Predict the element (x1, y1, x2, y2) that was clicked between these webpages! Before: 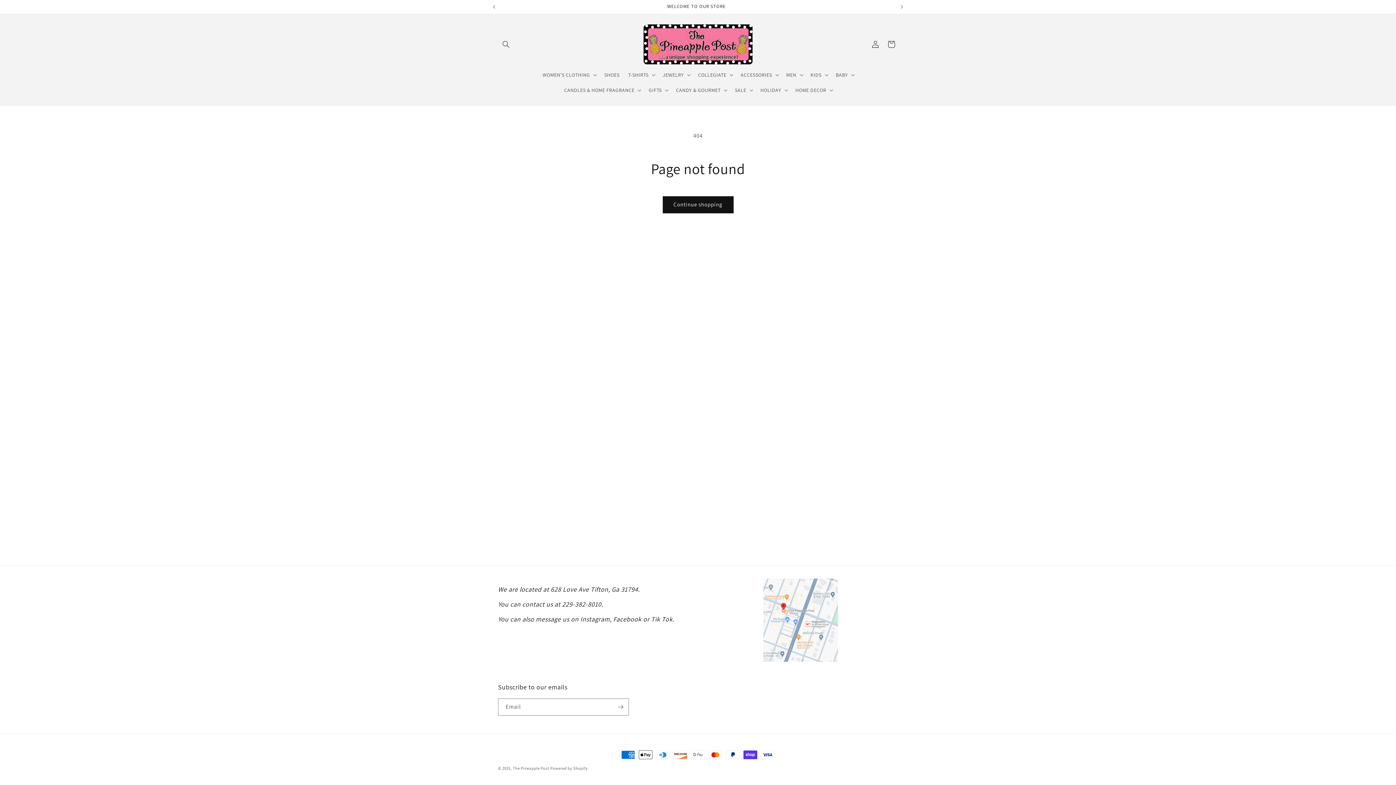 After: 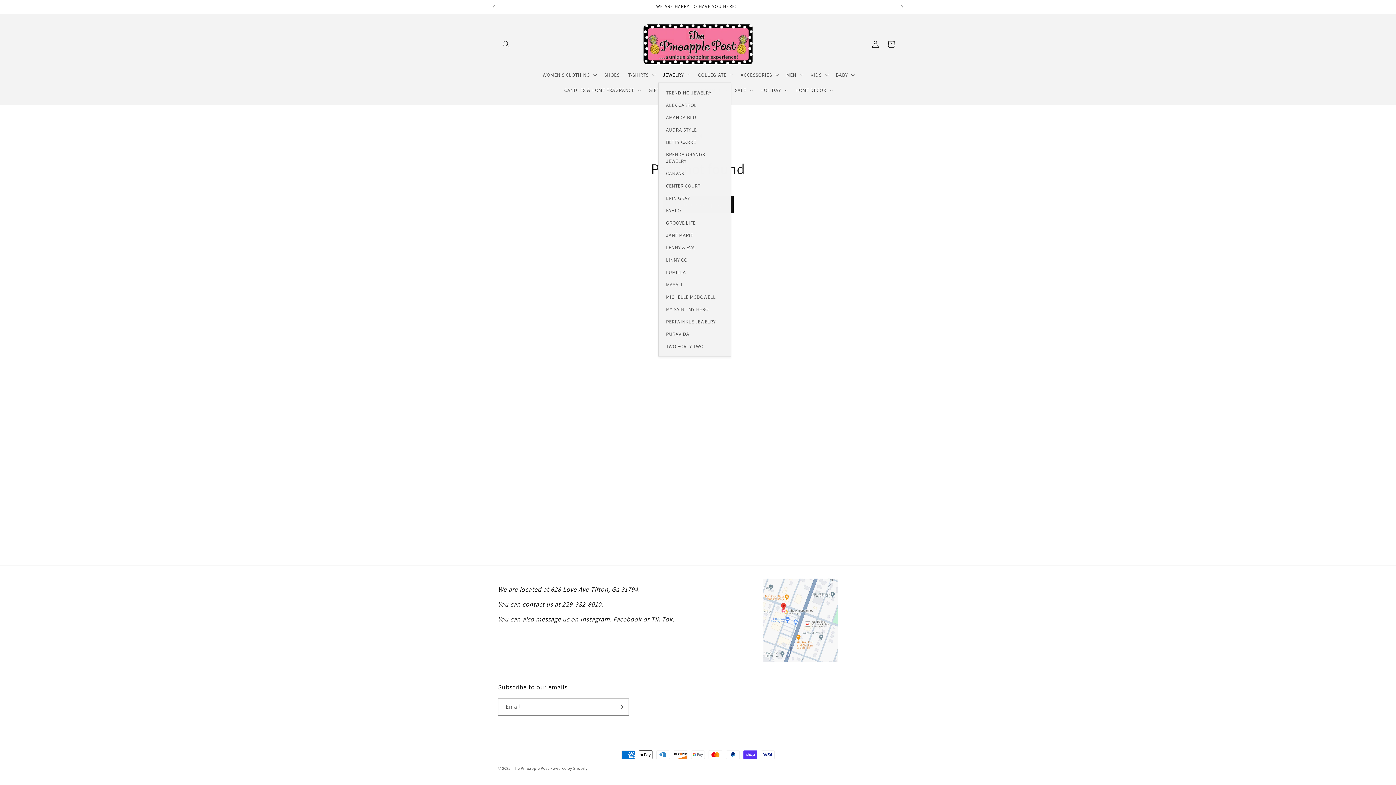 Action: bbox: (658, 67, 693, 82) label: JEWELRY